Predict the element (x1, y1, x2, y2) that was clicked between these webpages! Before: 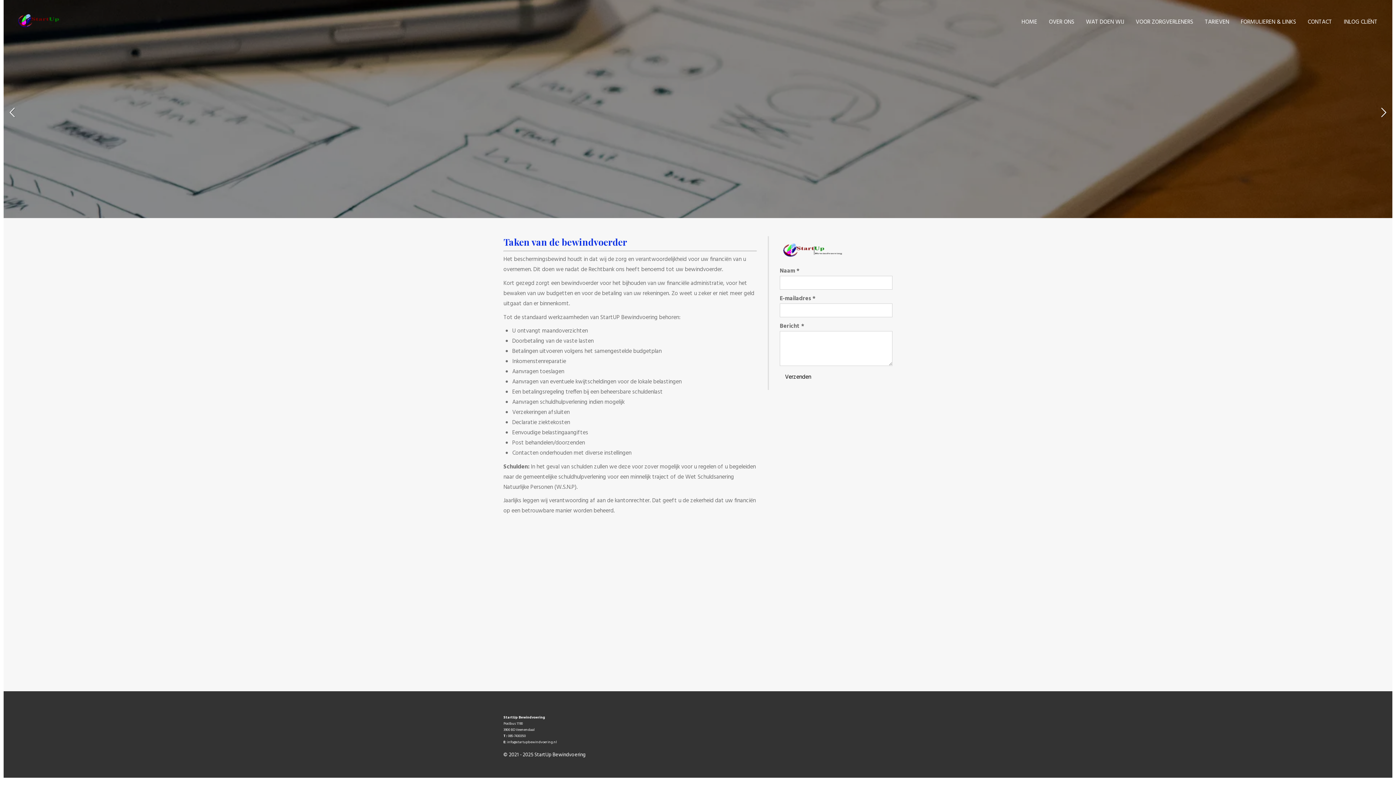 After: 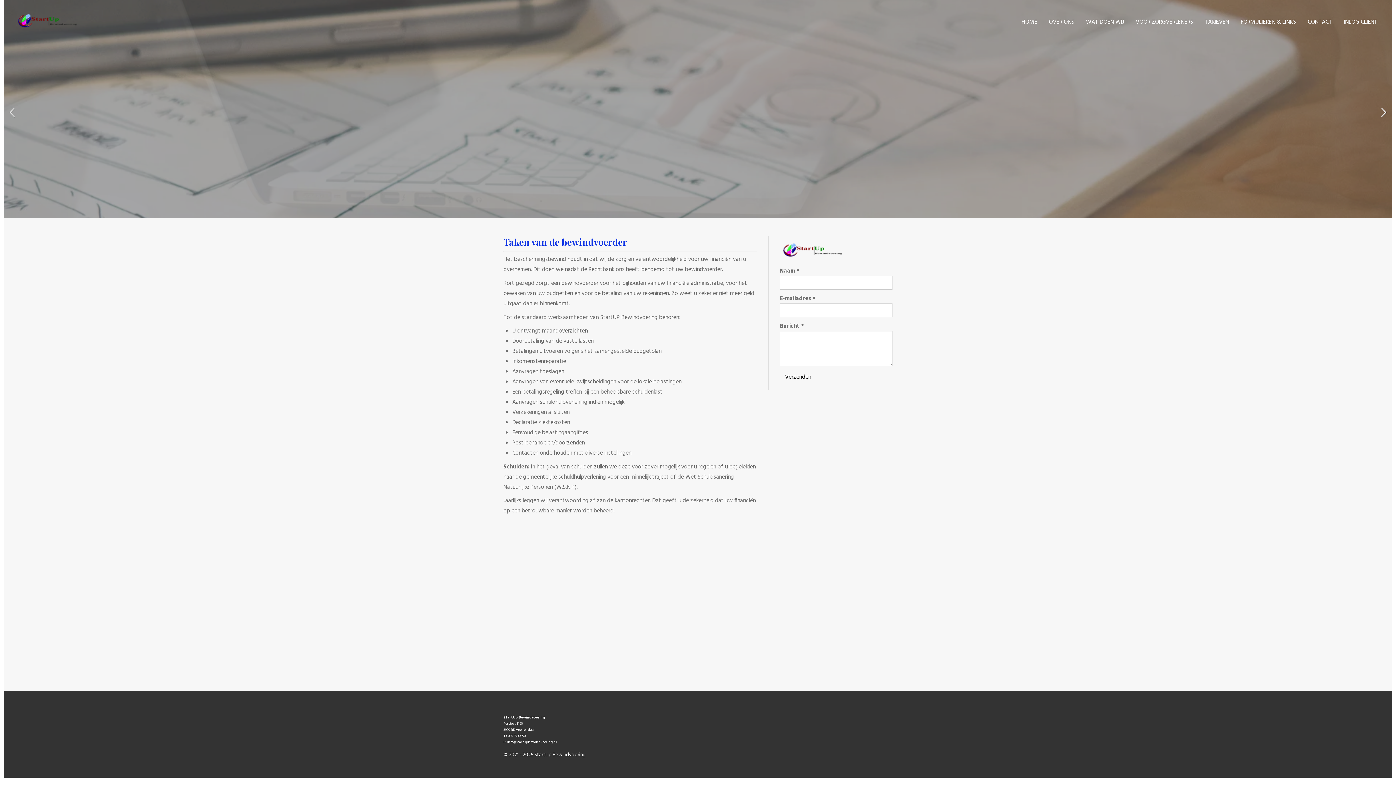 Action: bbox: (7, 107, 18, 118)